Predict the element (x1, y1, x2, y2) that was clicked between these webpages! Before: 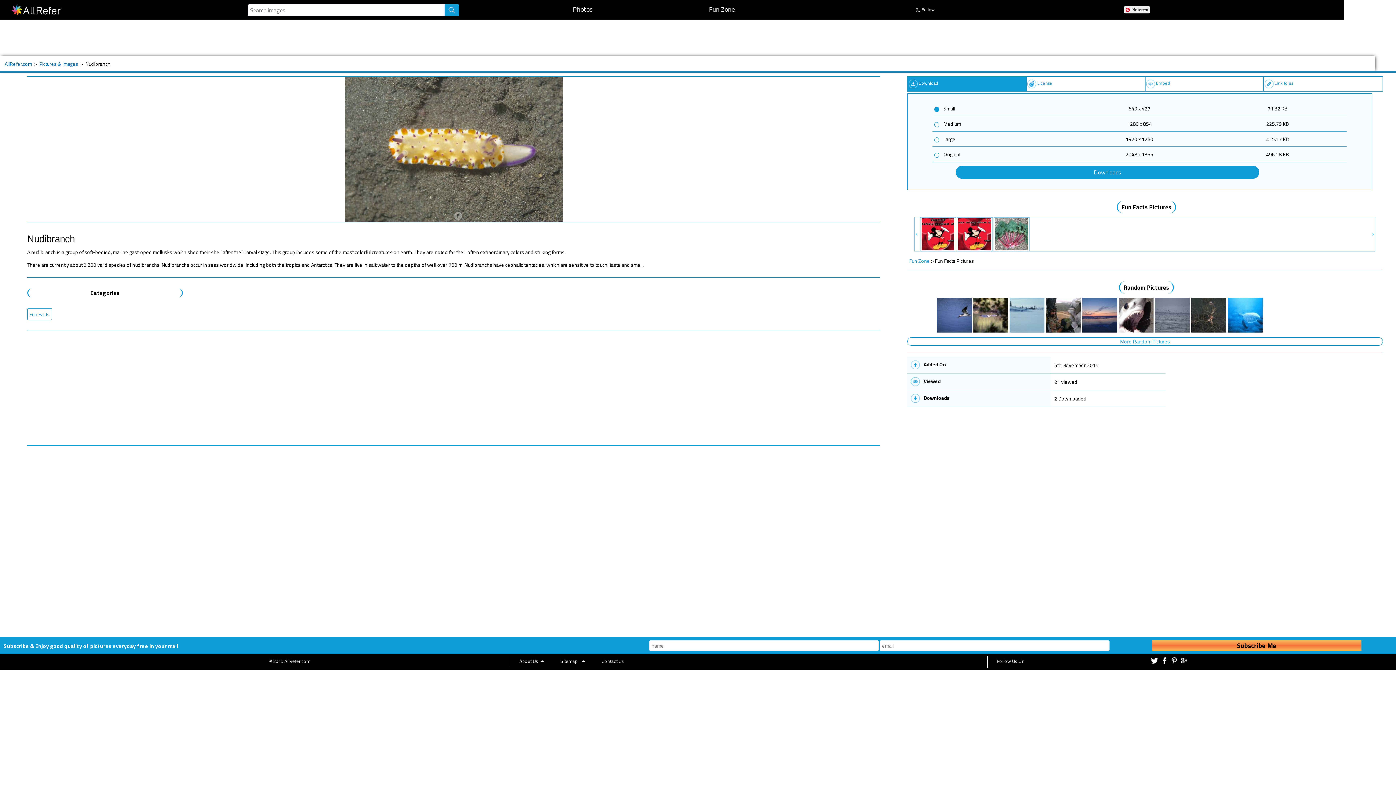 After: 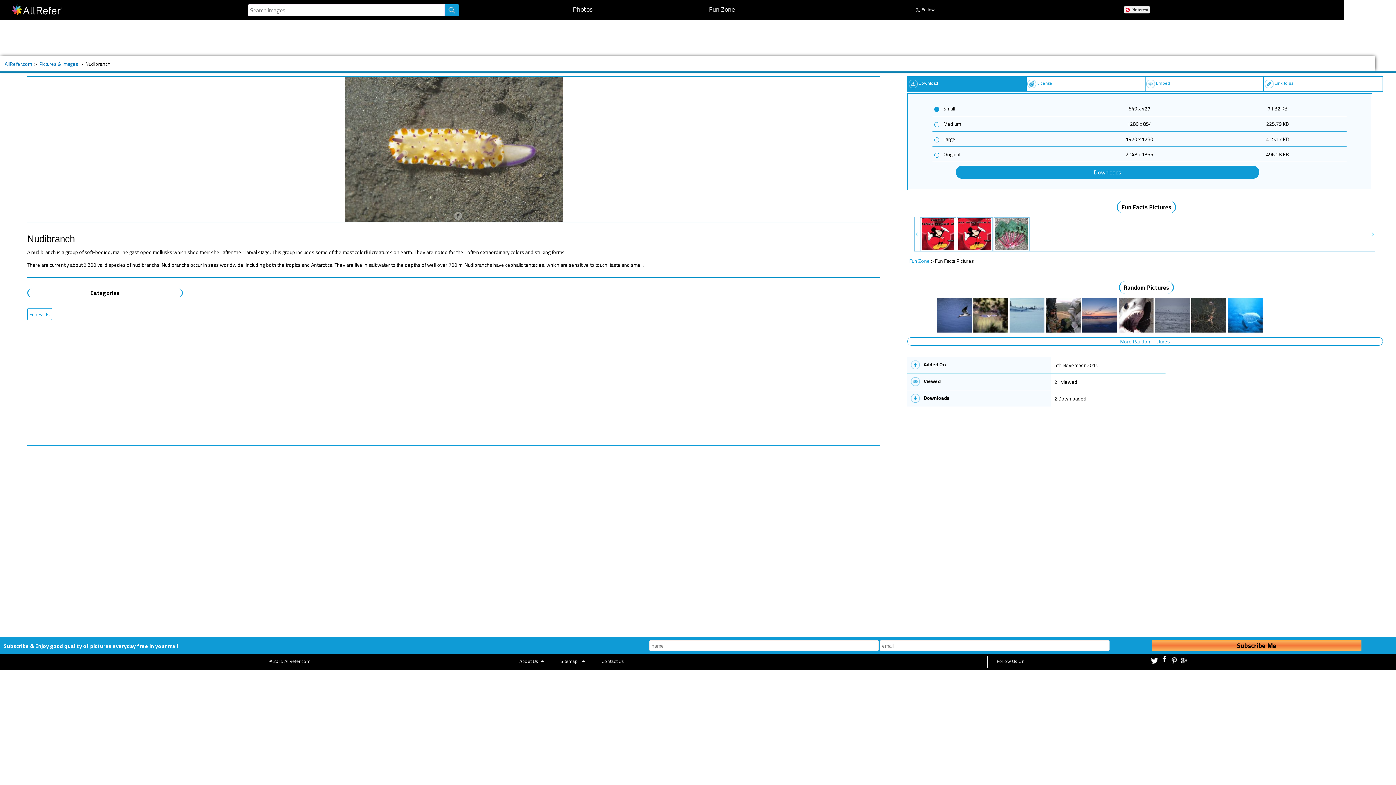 Action: bbox: (1160, 657, 1169, 666)